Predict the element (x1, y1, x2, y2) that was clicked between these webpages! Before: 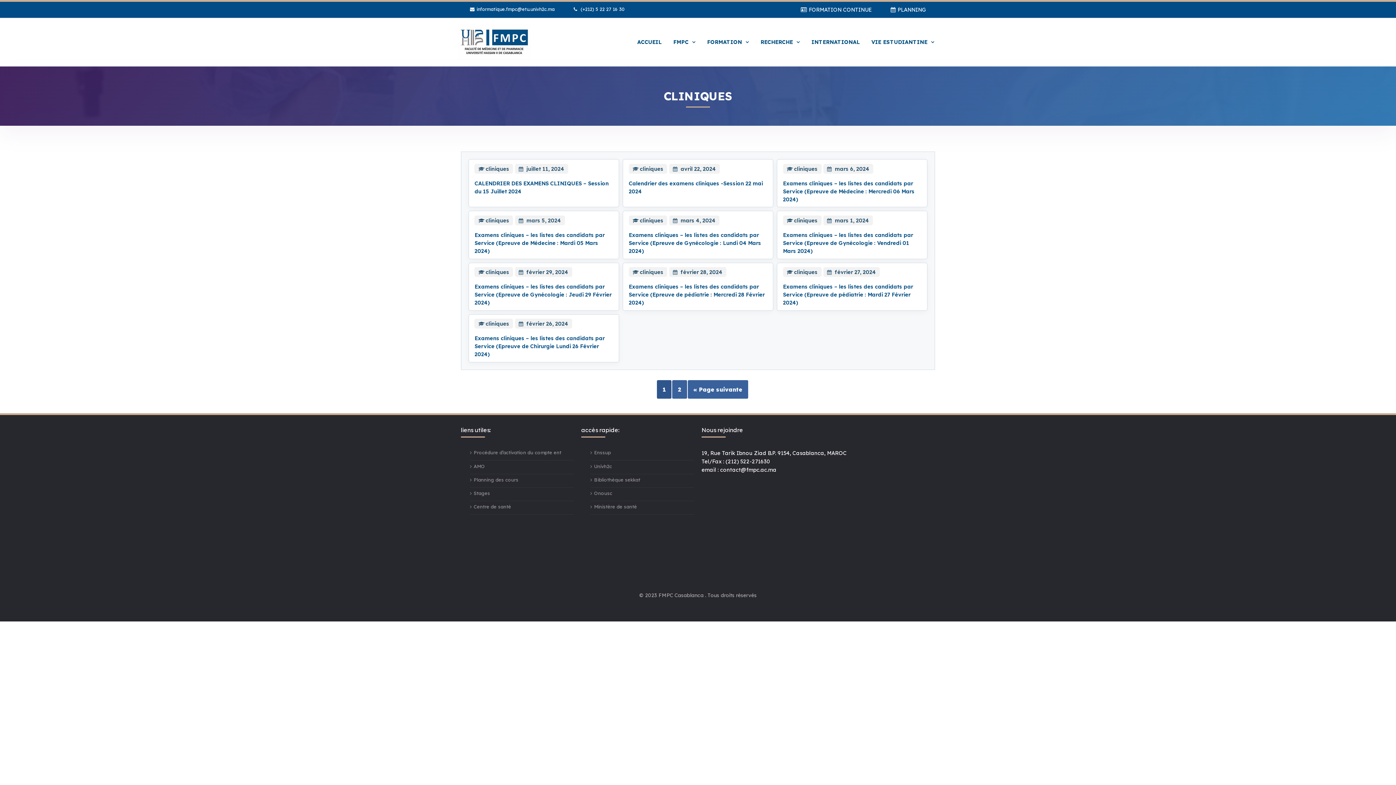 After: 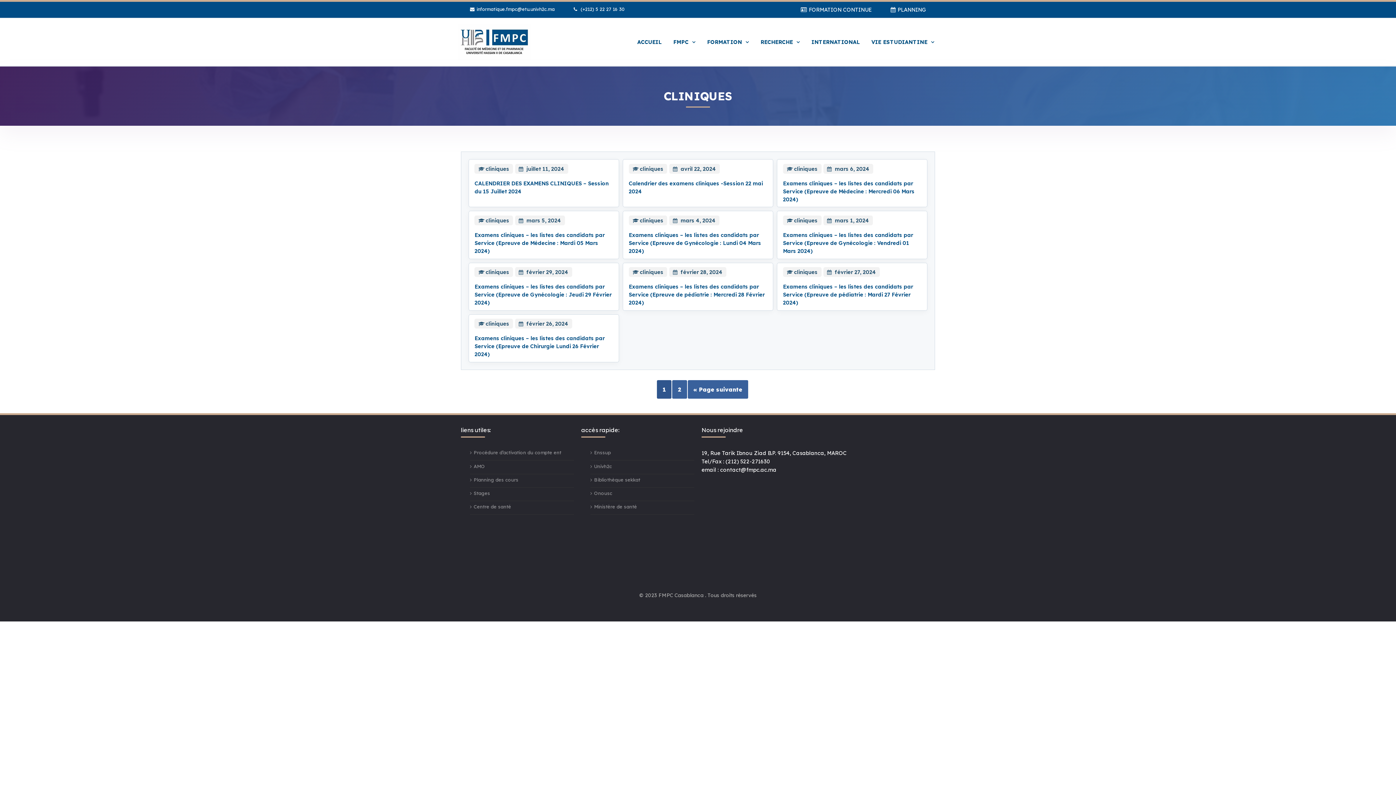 Action: bbox: (485, 165, 509, 172) label: cliniques